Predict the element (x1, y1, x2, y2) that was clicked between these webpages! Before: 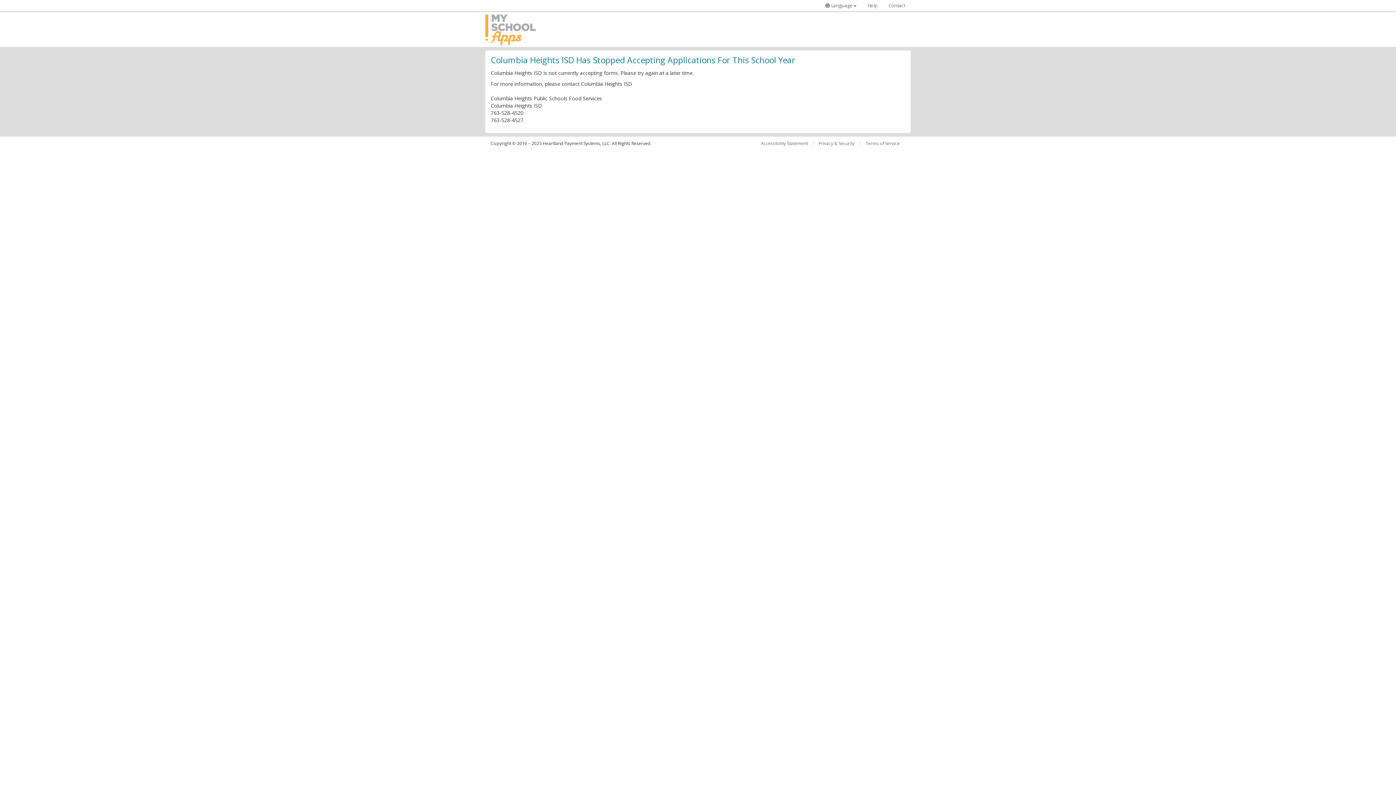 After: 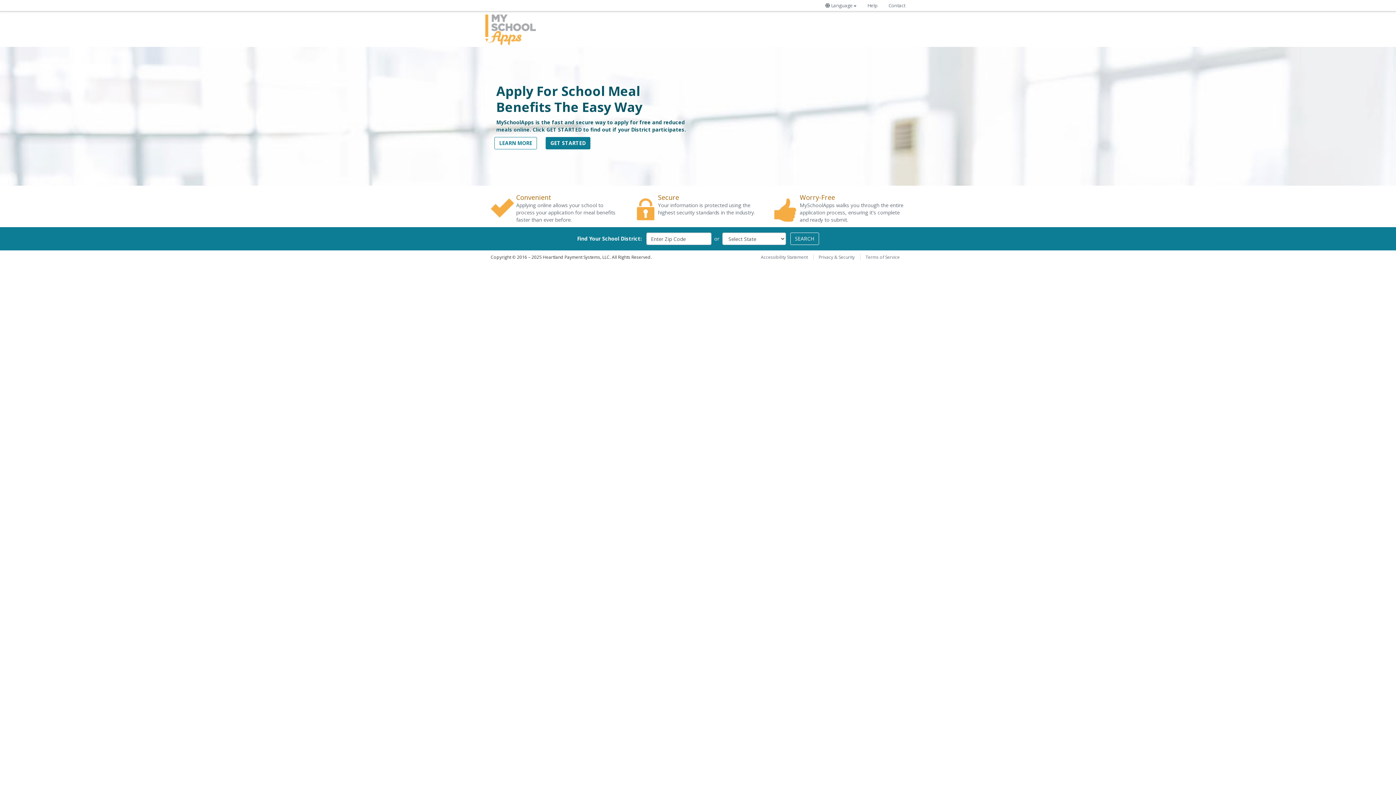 Action: bbox: (485, 25, 536, 32)